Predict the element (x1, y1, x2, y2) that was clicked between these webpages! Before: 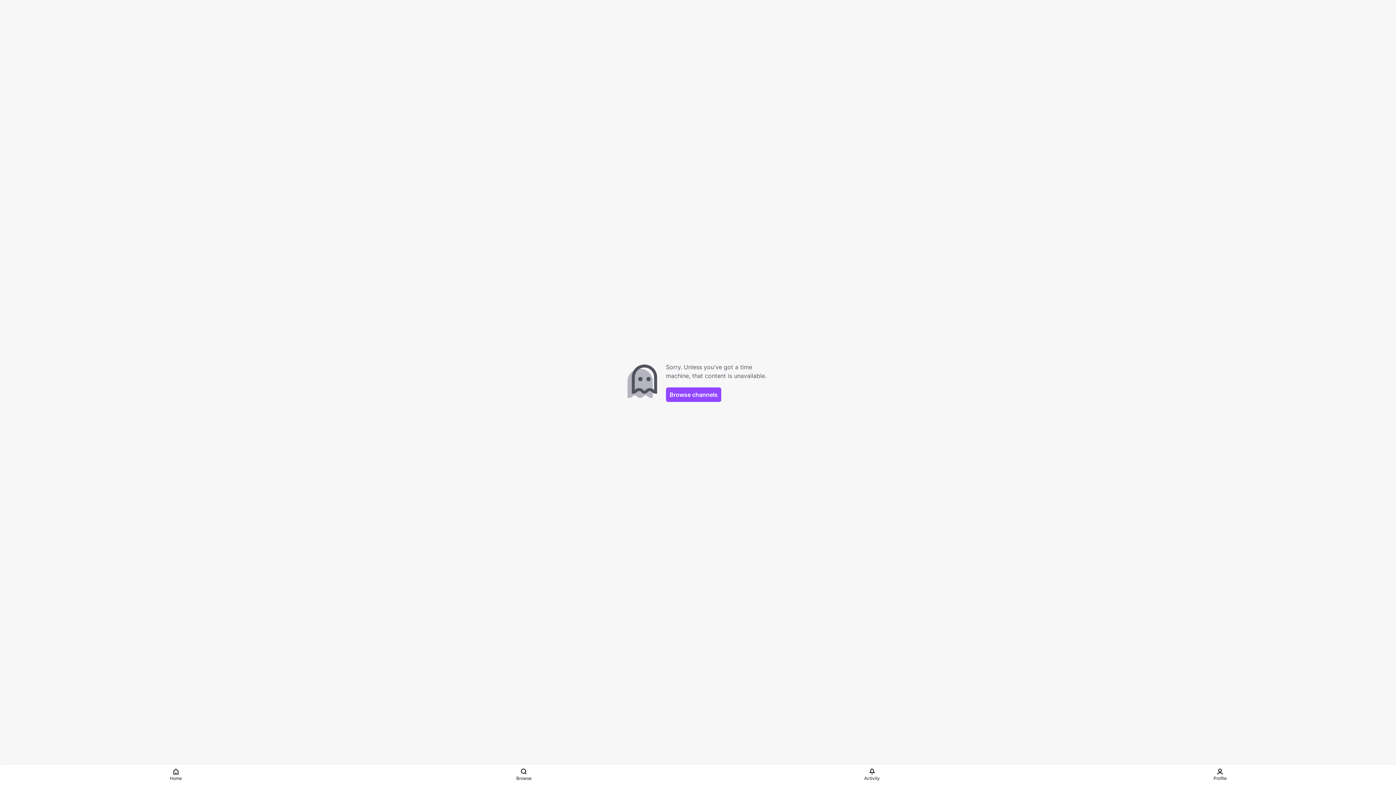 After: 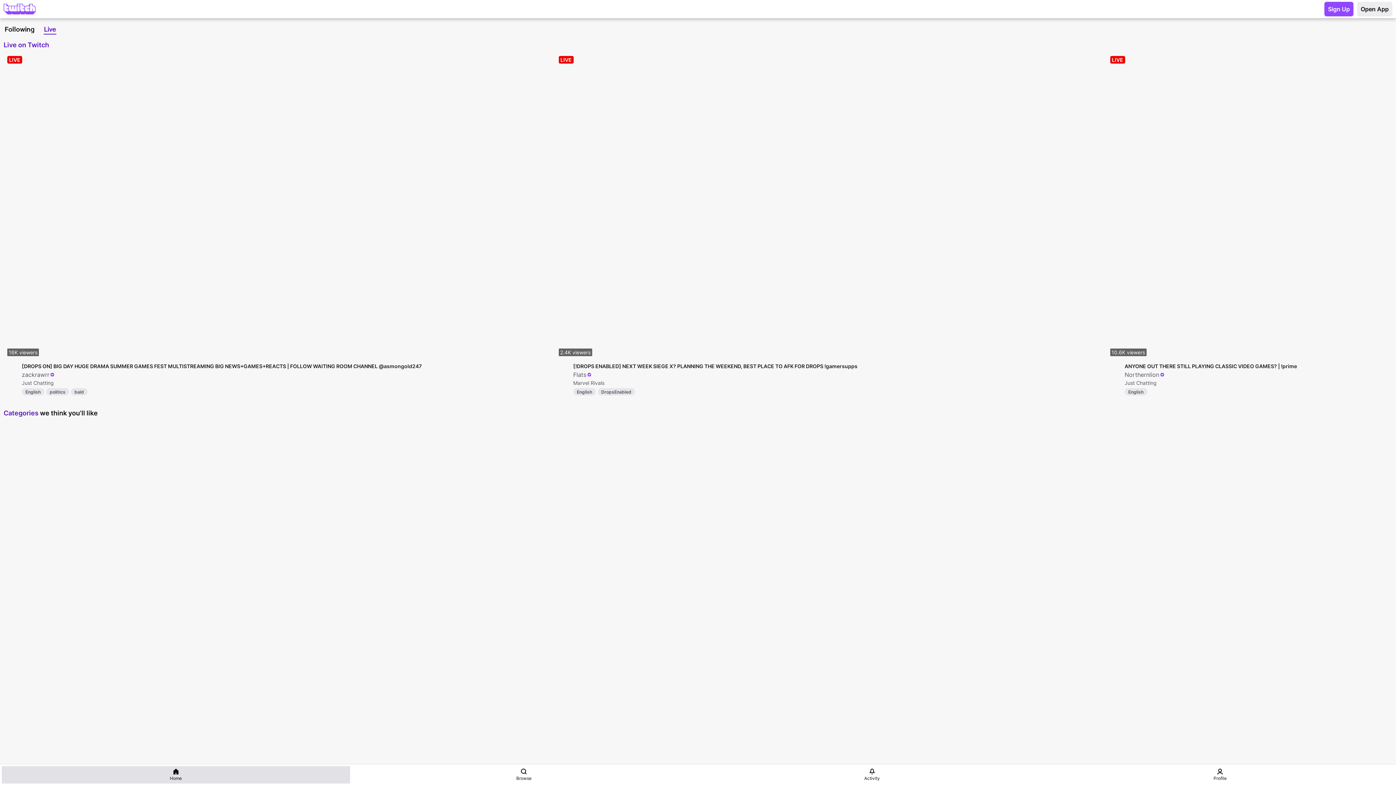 Action: bbox: (1, 766, 350, 784) label: Home